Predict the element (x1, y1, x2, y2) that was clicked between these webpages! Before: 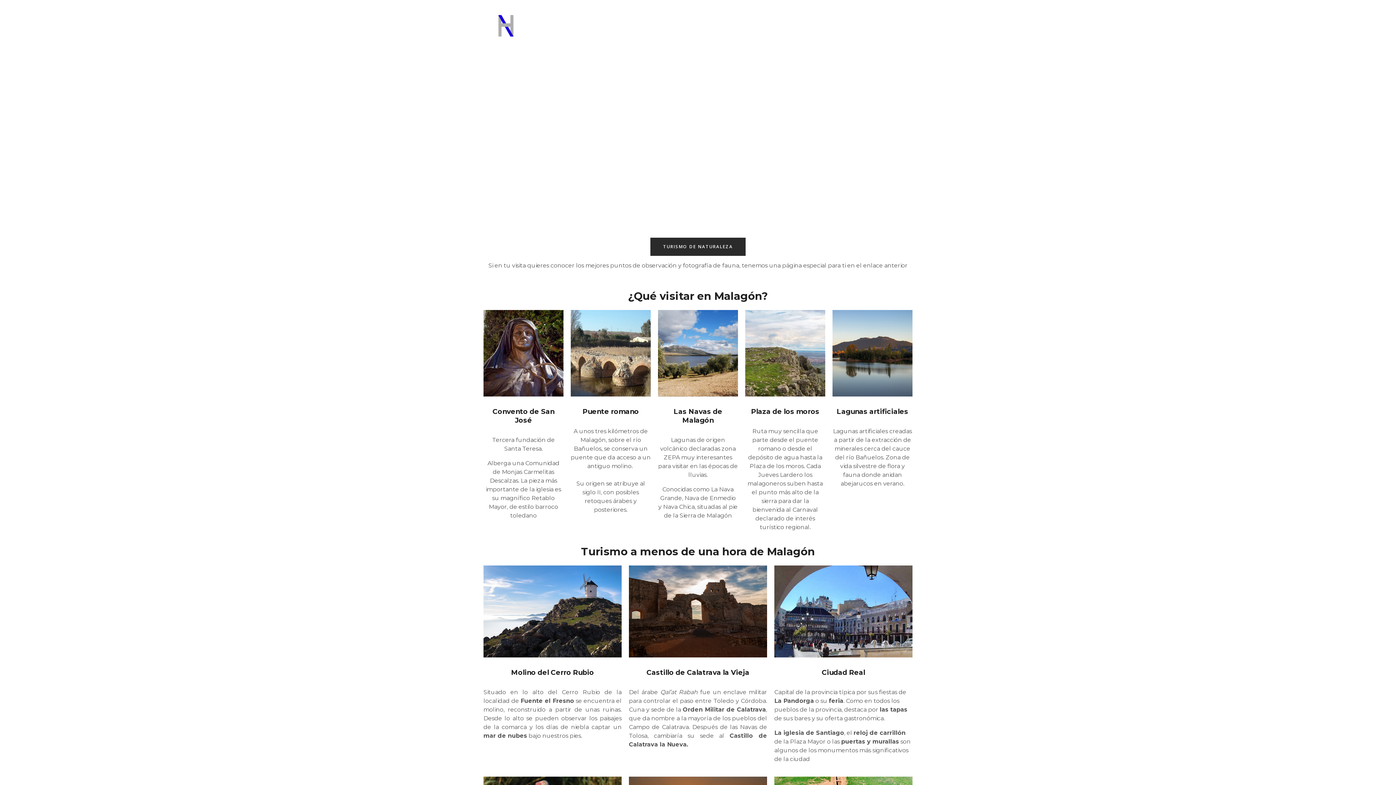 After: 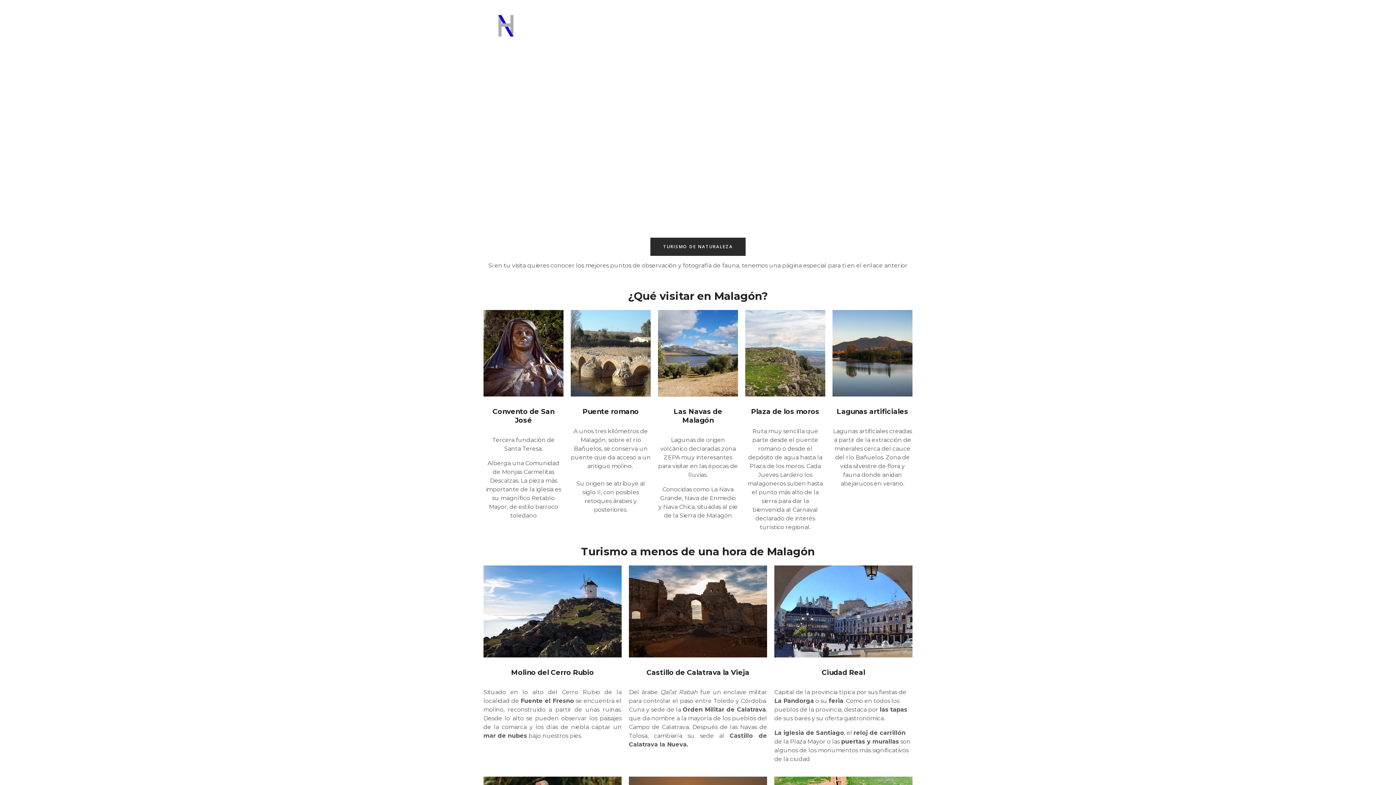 Action: bbox: (751, 407, 819, 415) label: Plaza de los moros